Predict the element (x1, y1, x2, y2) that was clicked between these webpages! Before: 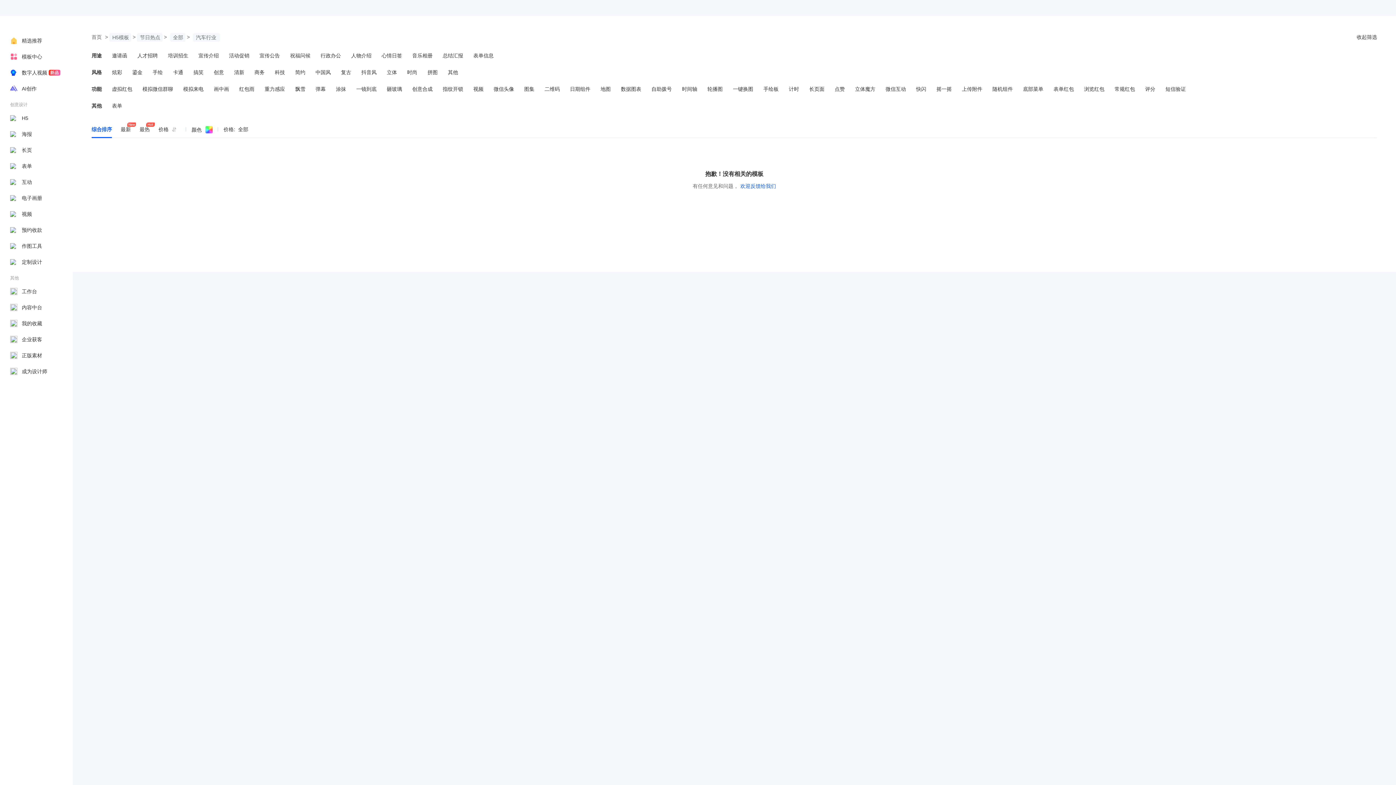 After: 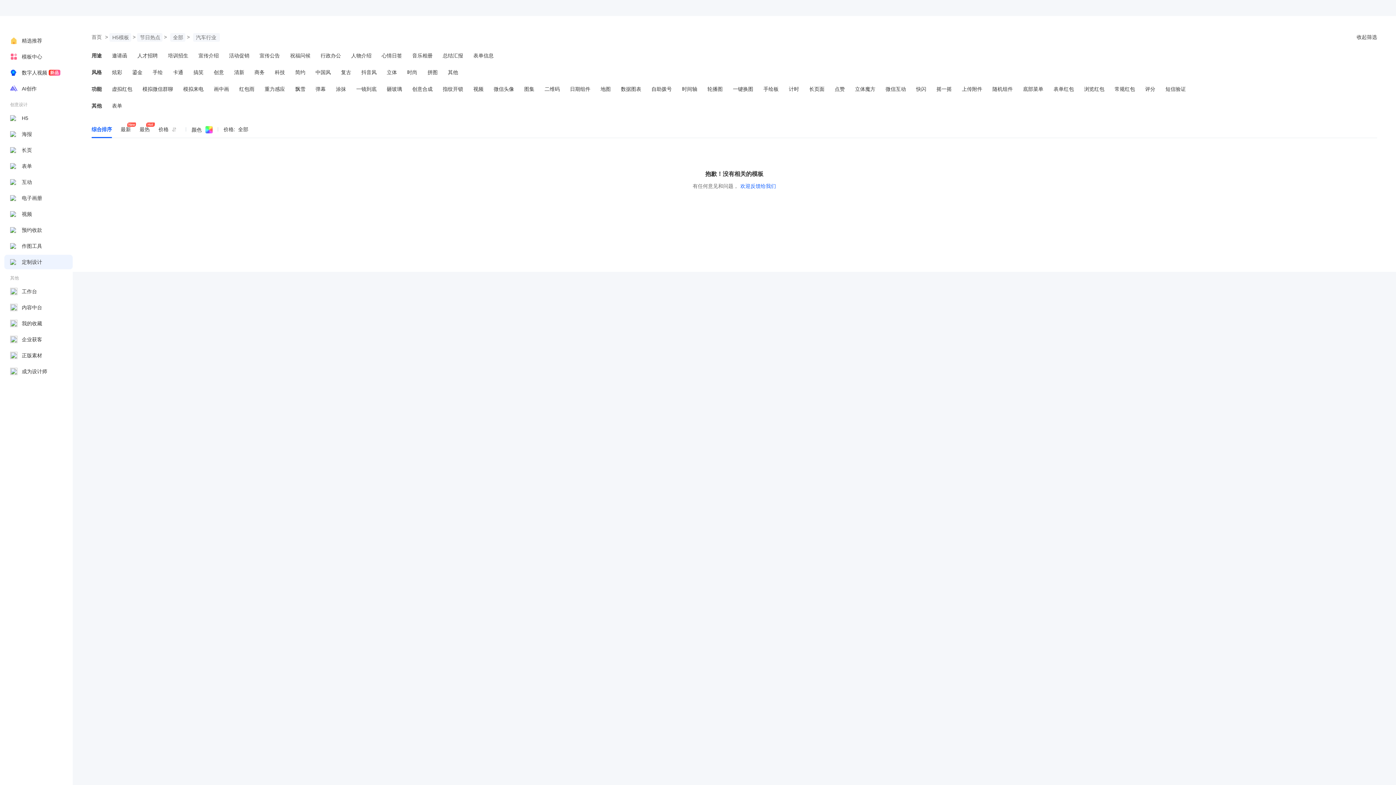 Action: bbox: (4, 254, 72, 269) label: 定制设计